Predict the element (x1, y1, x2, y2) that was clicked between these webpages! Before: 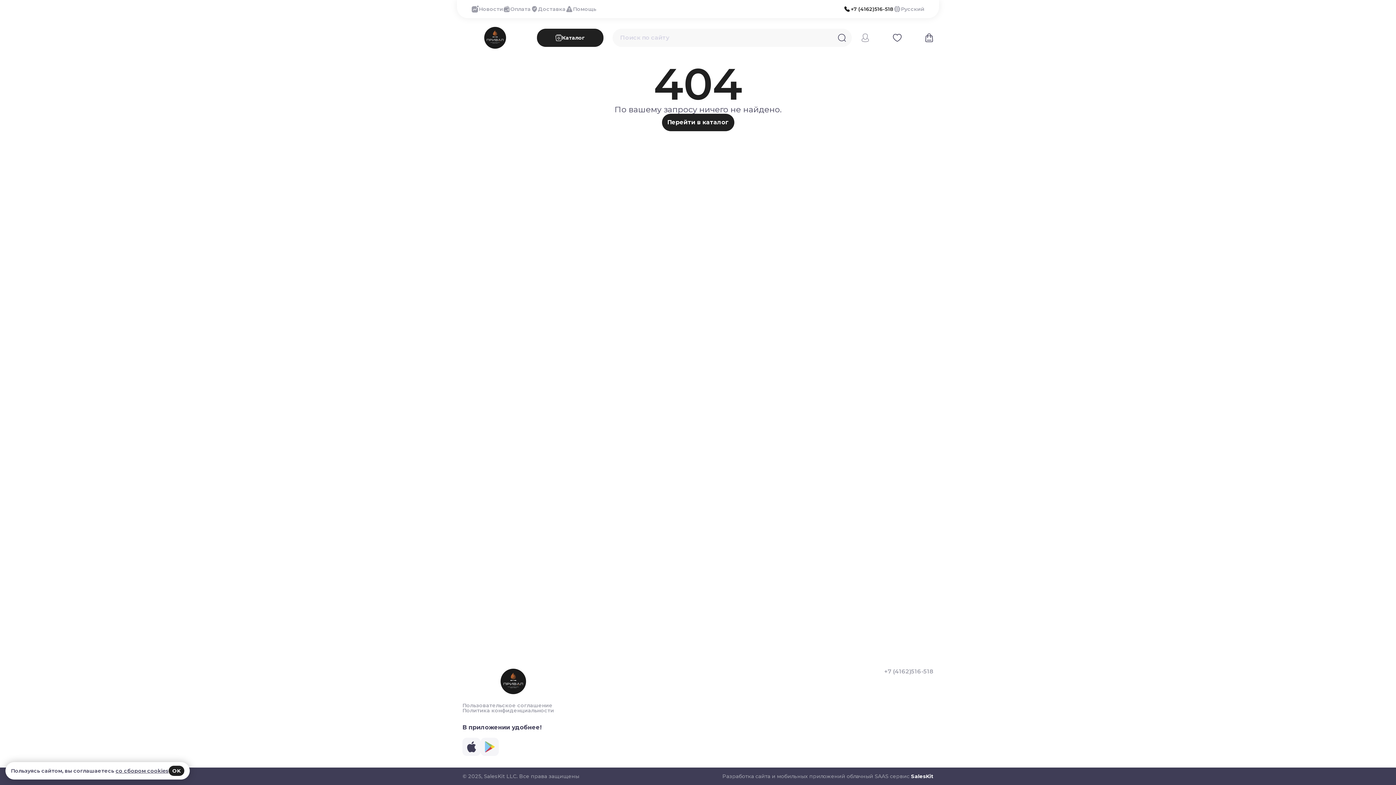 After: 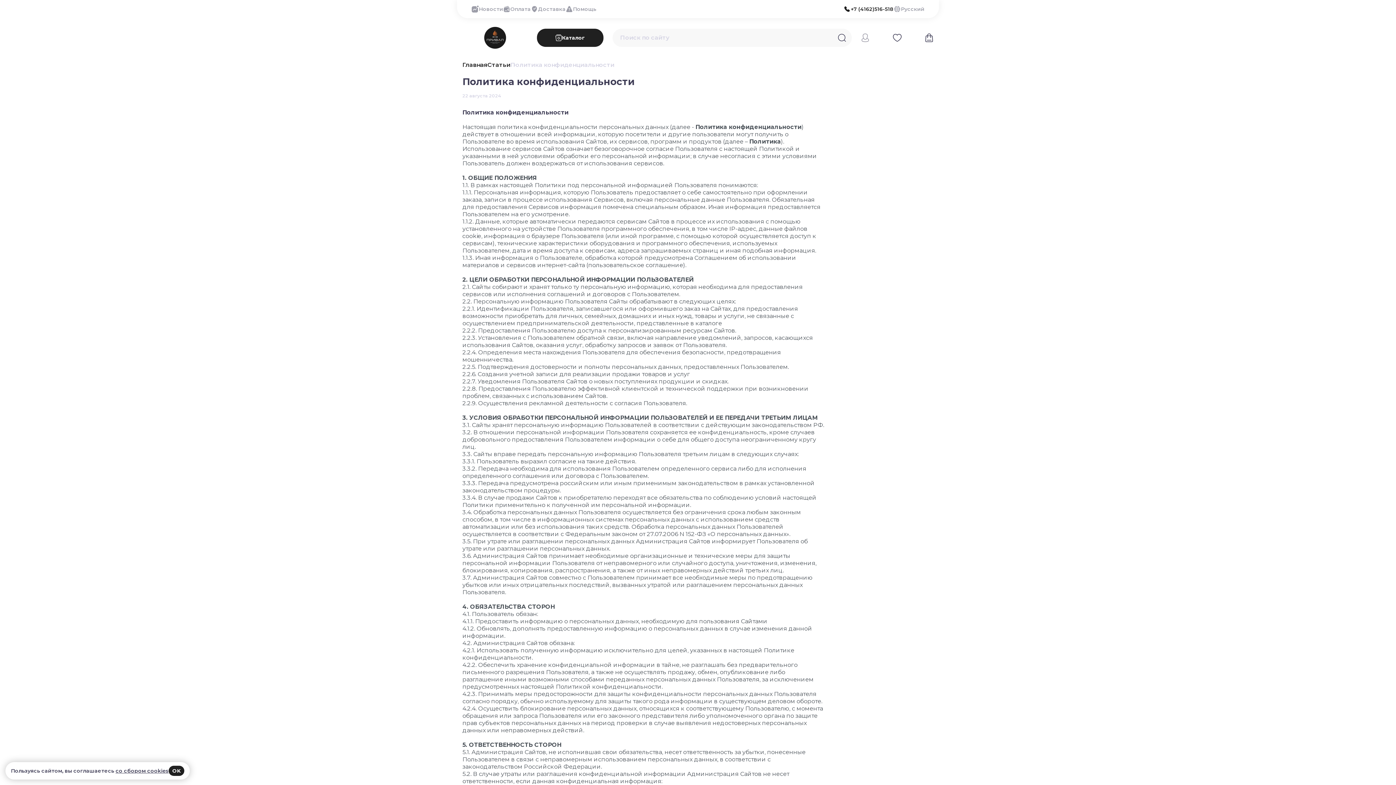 Action: label: со сбором cookies bbox: (115, 768, 168, 774)